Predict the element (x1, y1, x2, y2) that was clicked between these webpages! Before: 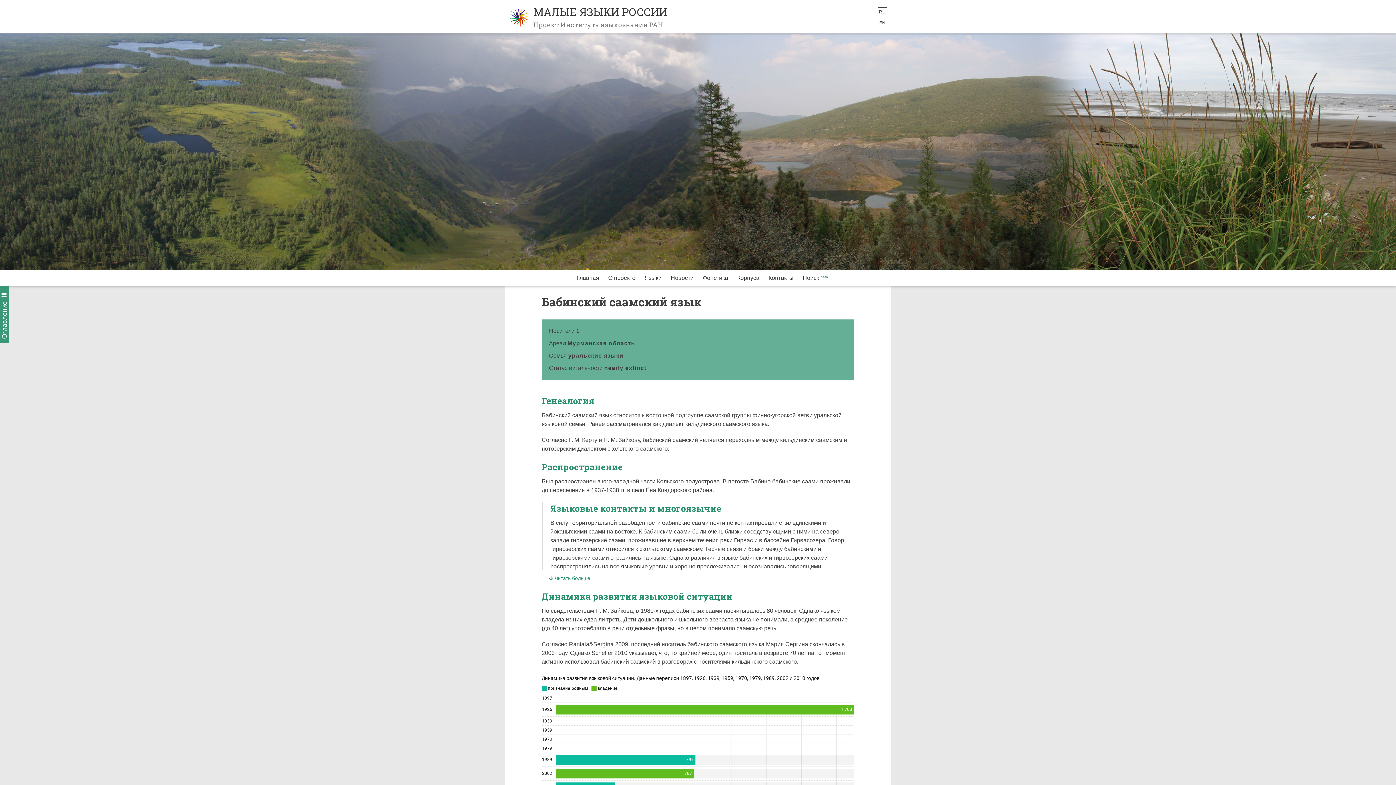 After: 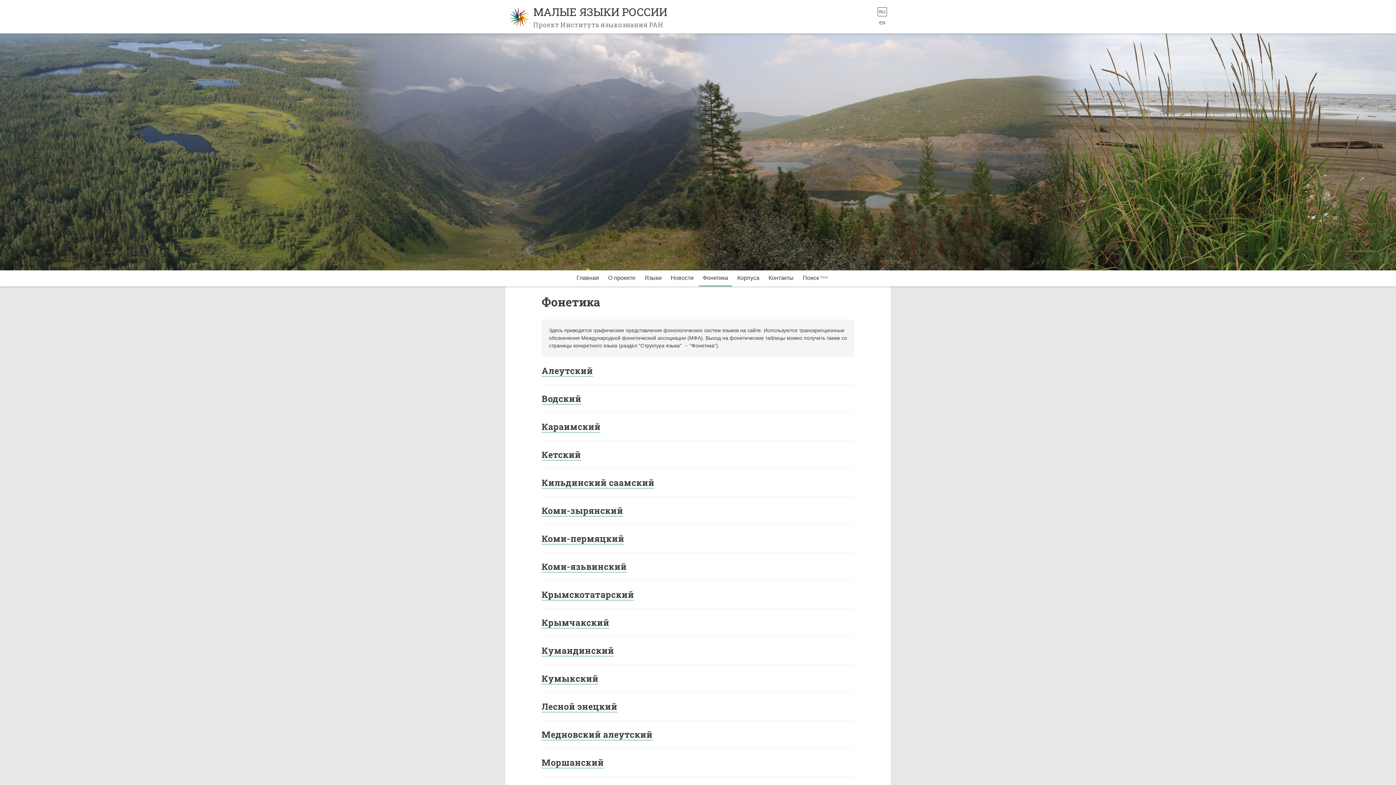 Action: bbox: (699, 270, 732, 286) label: Фонетика